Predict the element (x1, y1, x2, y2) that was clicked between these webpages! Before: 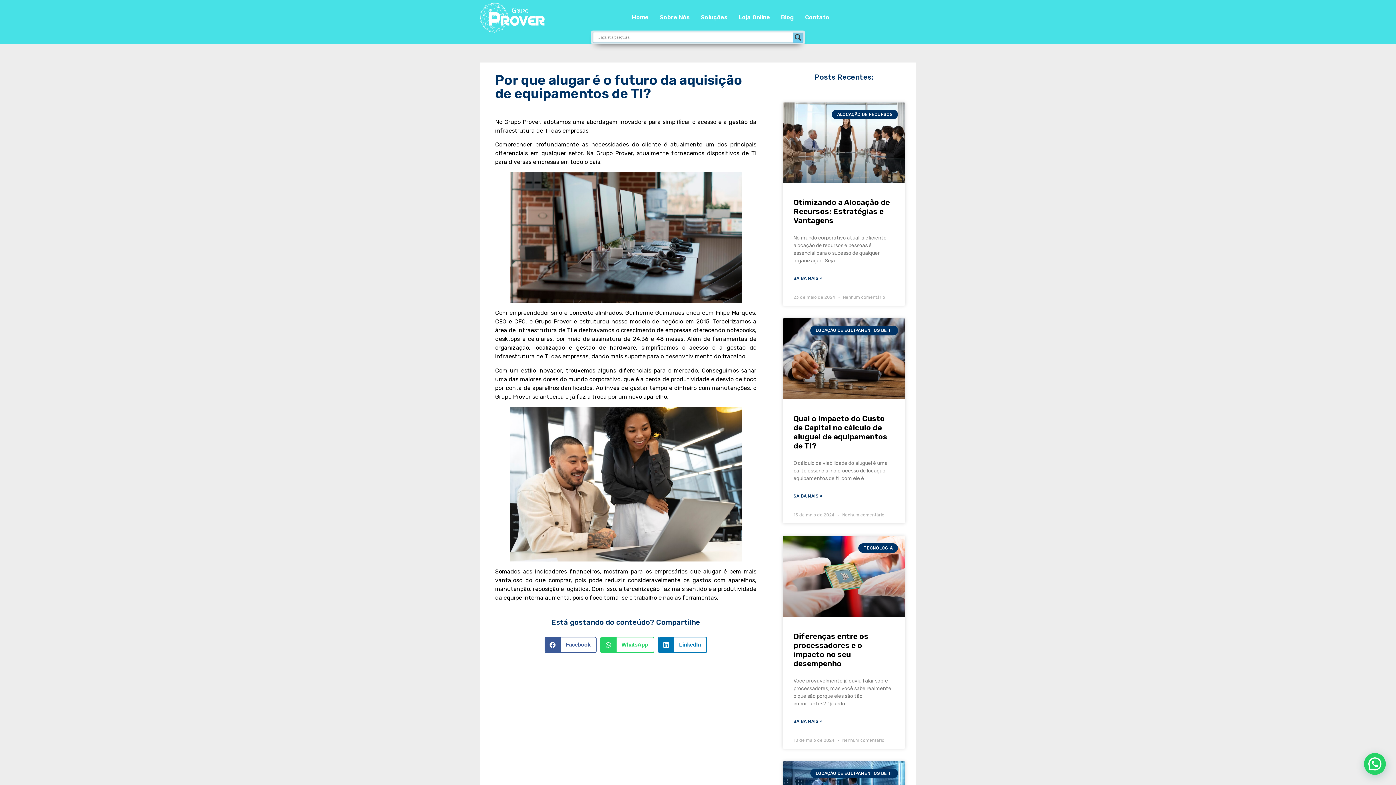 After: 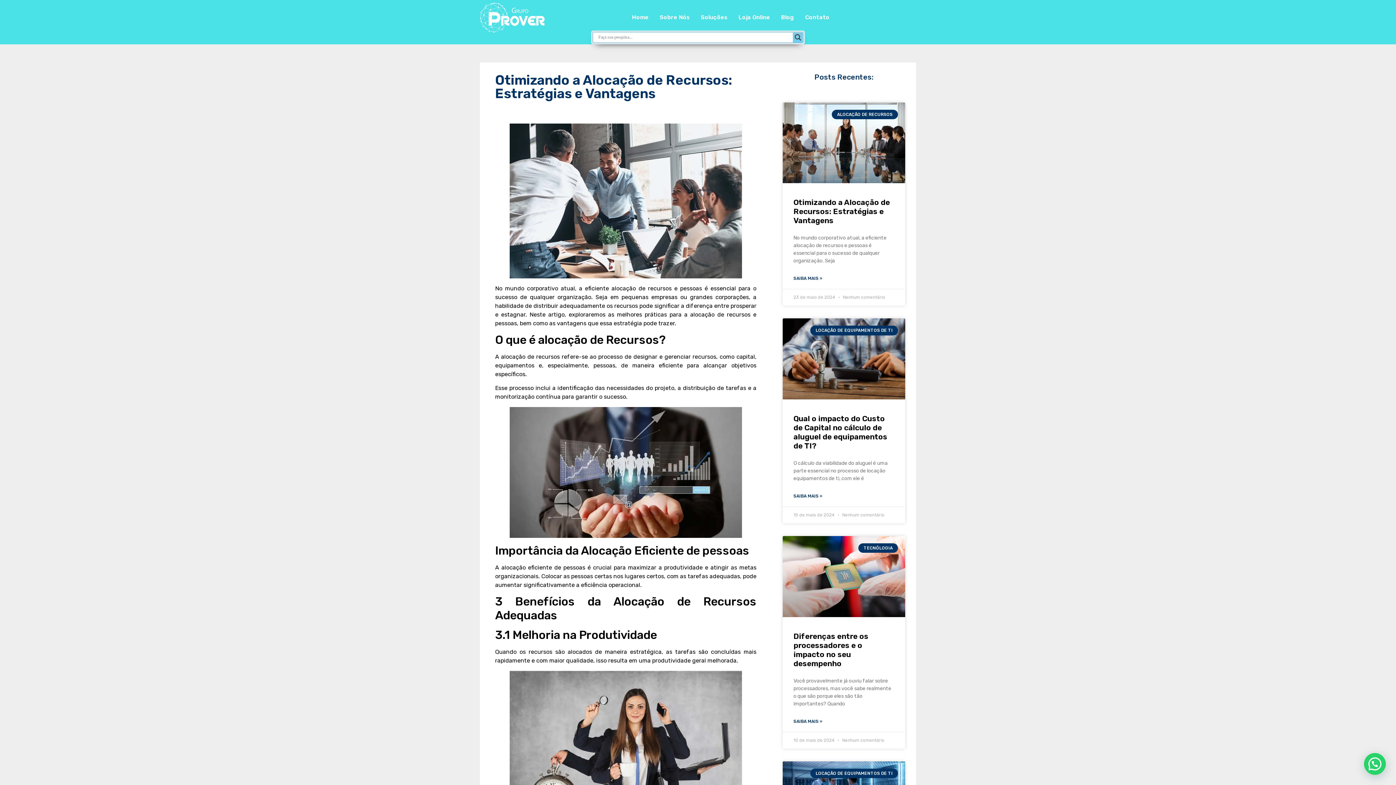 Action: bbox: (782, 102, 905, 183)